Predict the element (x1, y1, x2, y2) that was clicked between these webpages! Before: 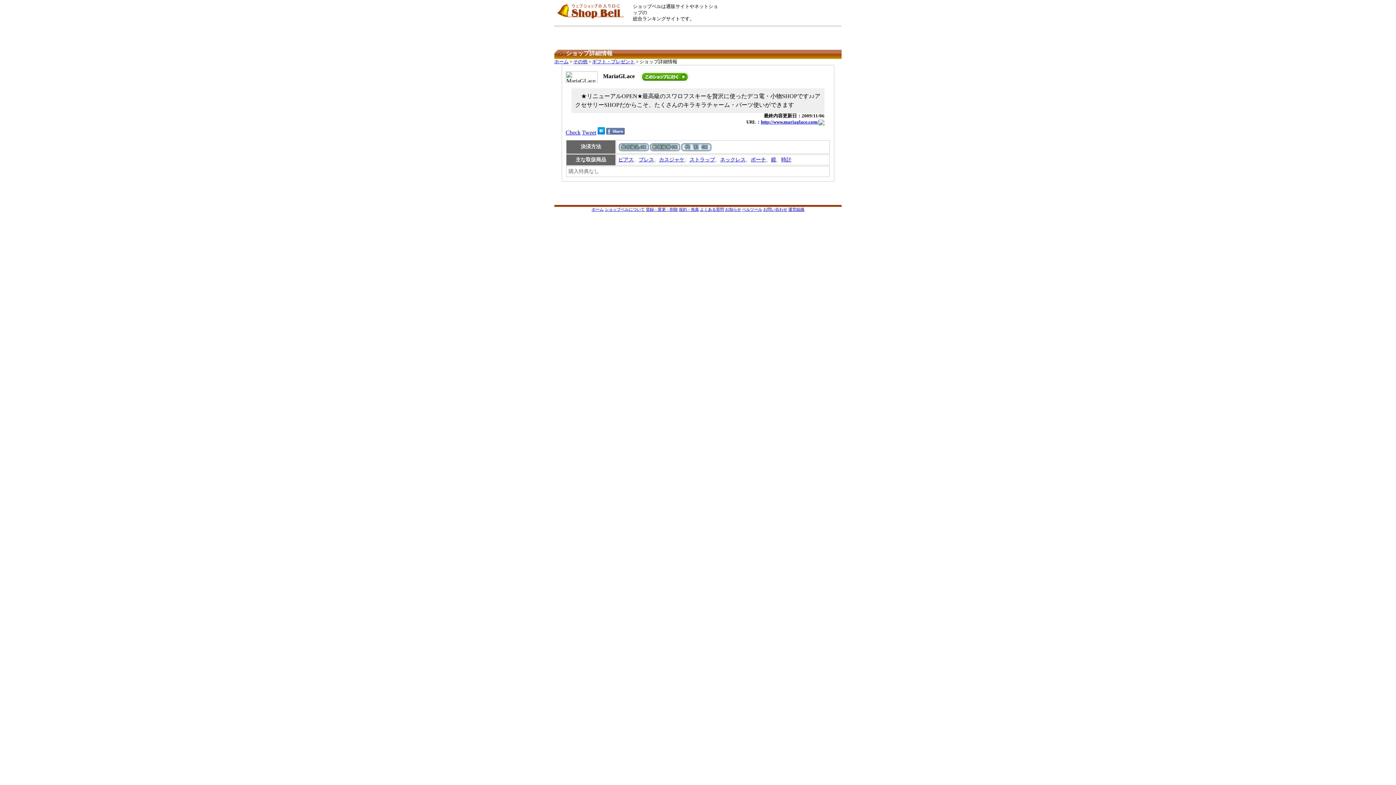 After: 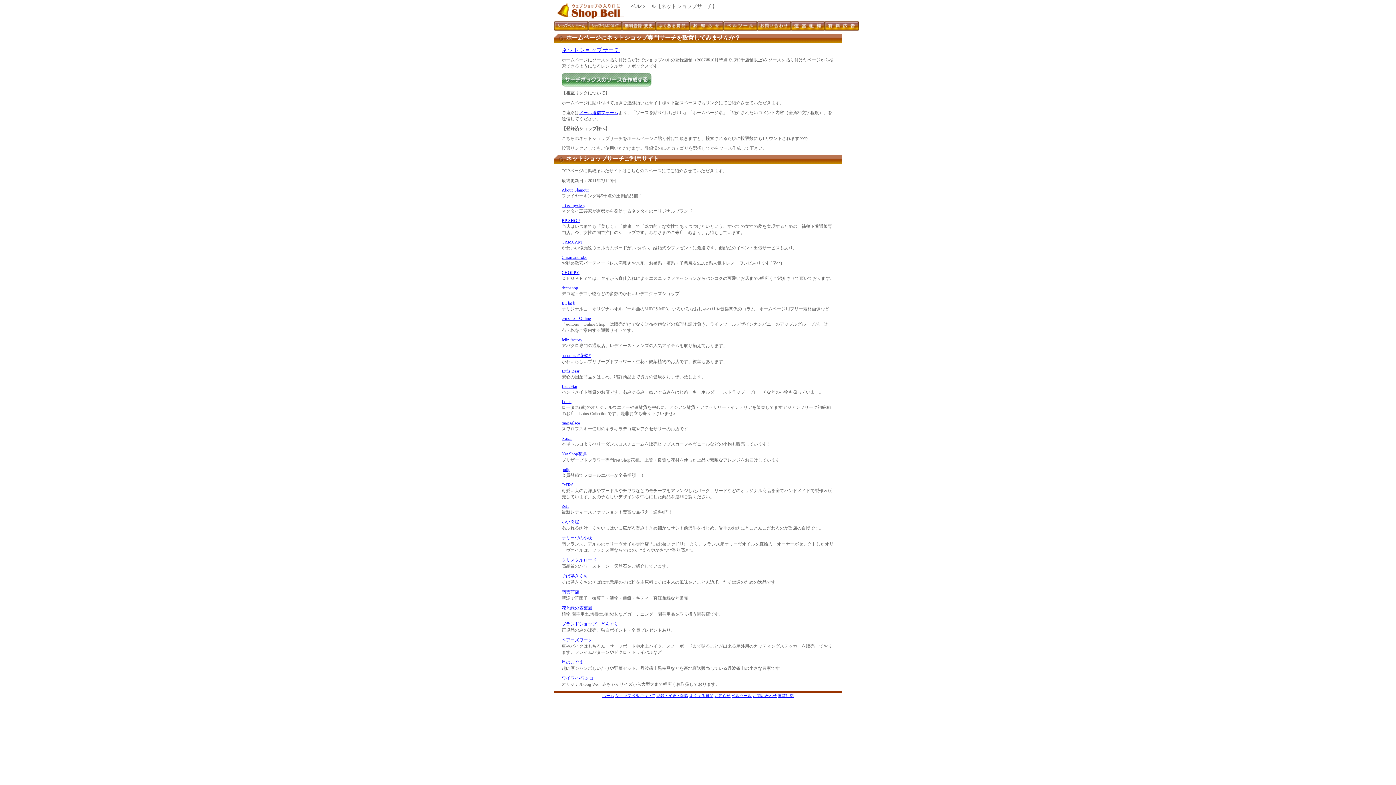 Action: label: ベルツール bbox: (742, 207, 762, 211)